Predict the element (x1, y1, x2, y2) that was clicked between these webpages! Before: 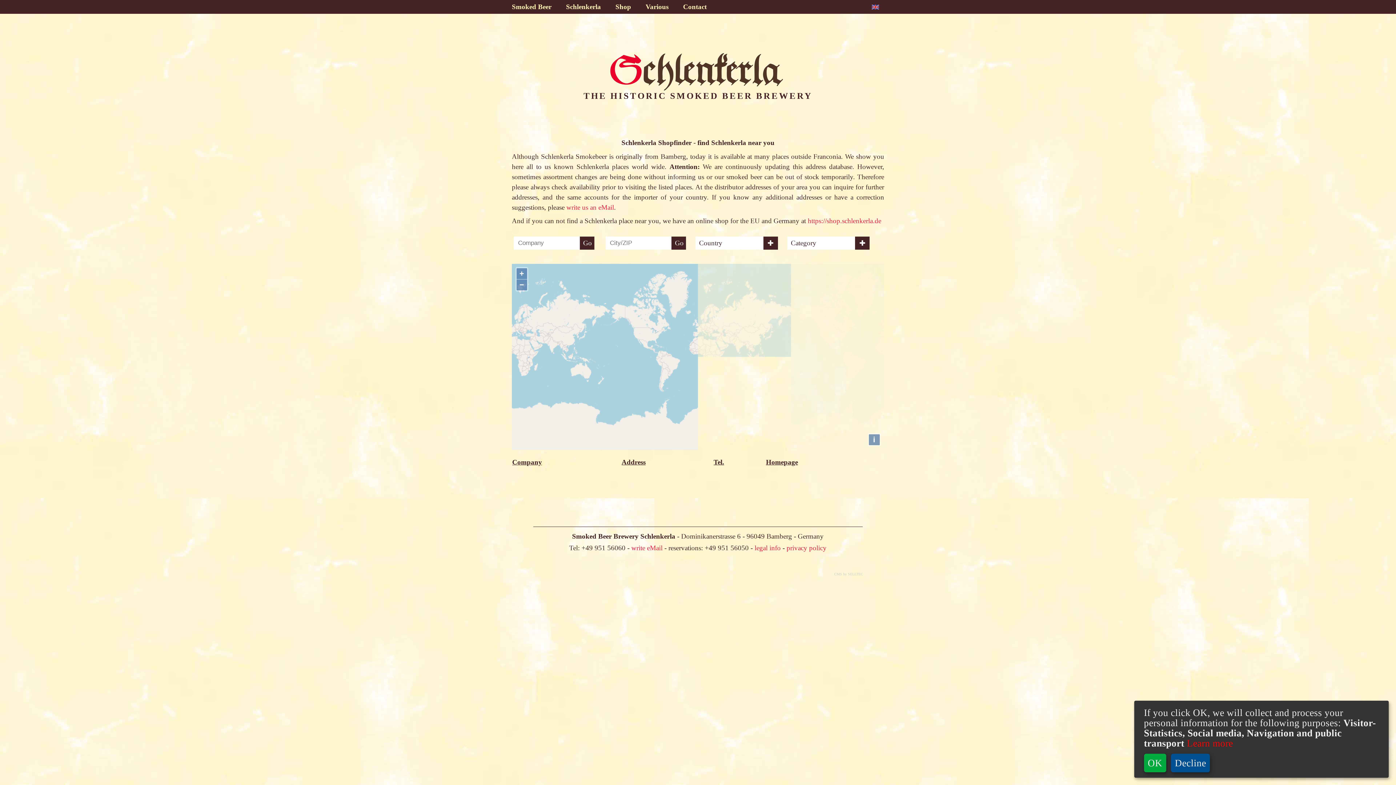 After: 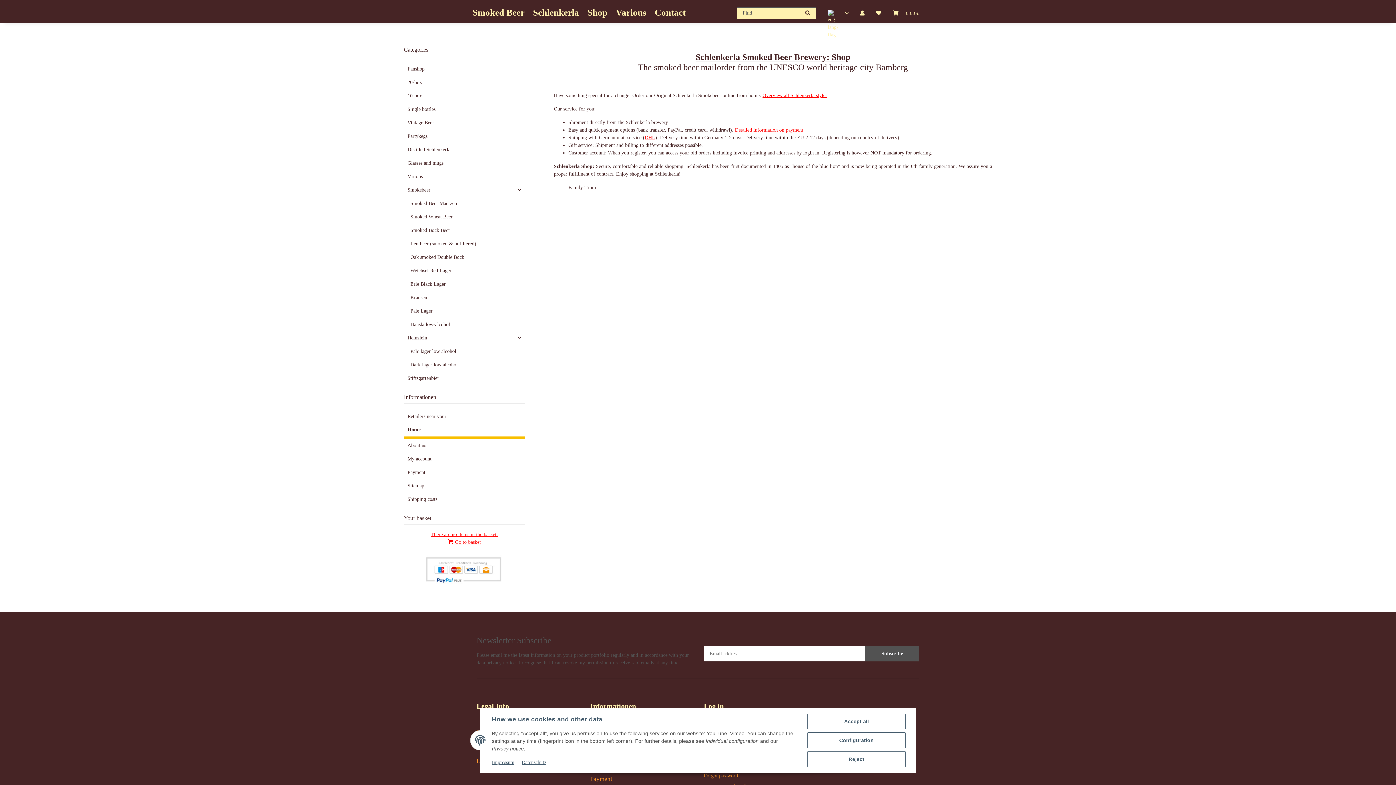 Action: label: https://shop.schlenkerla.de bbox: (808, 217, 881, 224)